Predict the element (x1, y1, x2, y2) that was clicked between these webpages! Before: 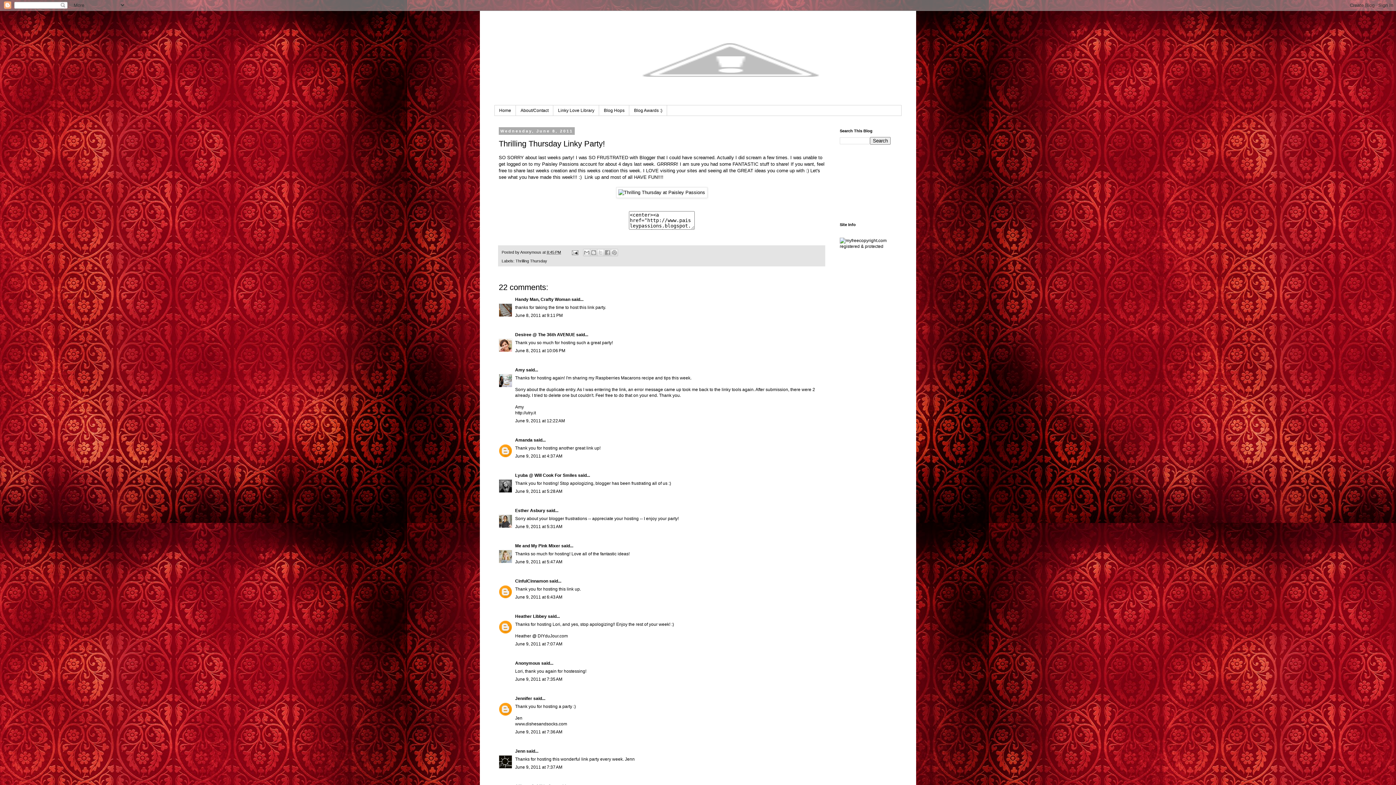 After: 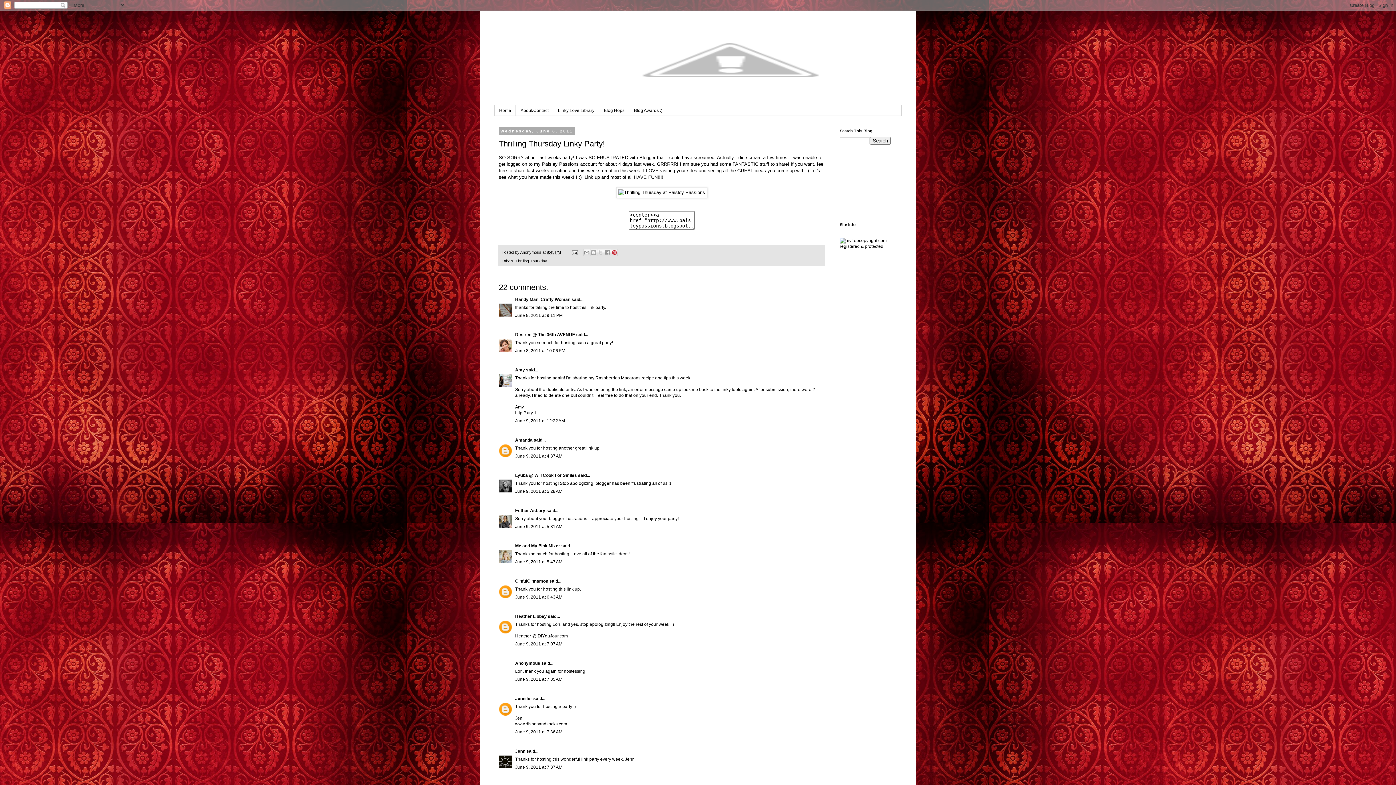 Action: bbox: (610, 249, 618, 256) label: Share to Pinterest